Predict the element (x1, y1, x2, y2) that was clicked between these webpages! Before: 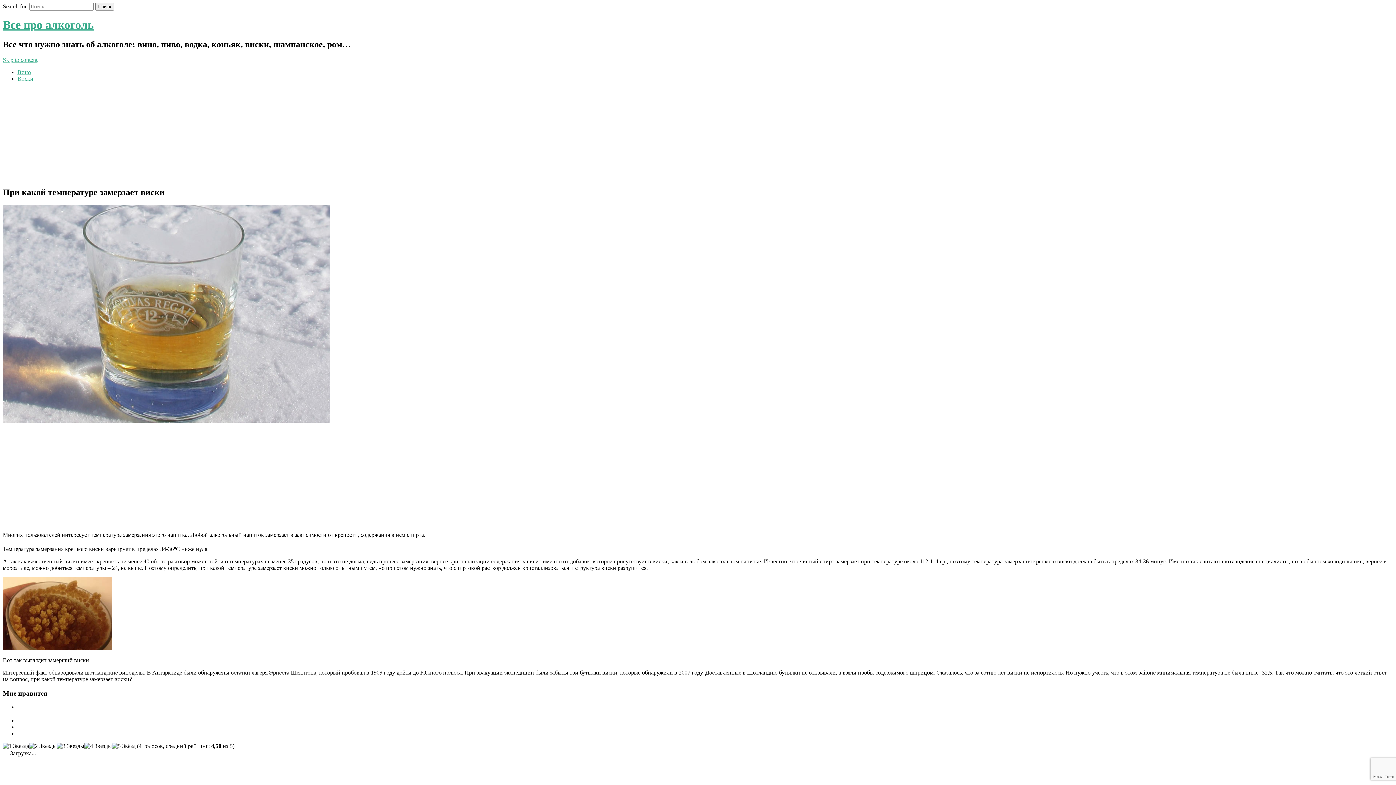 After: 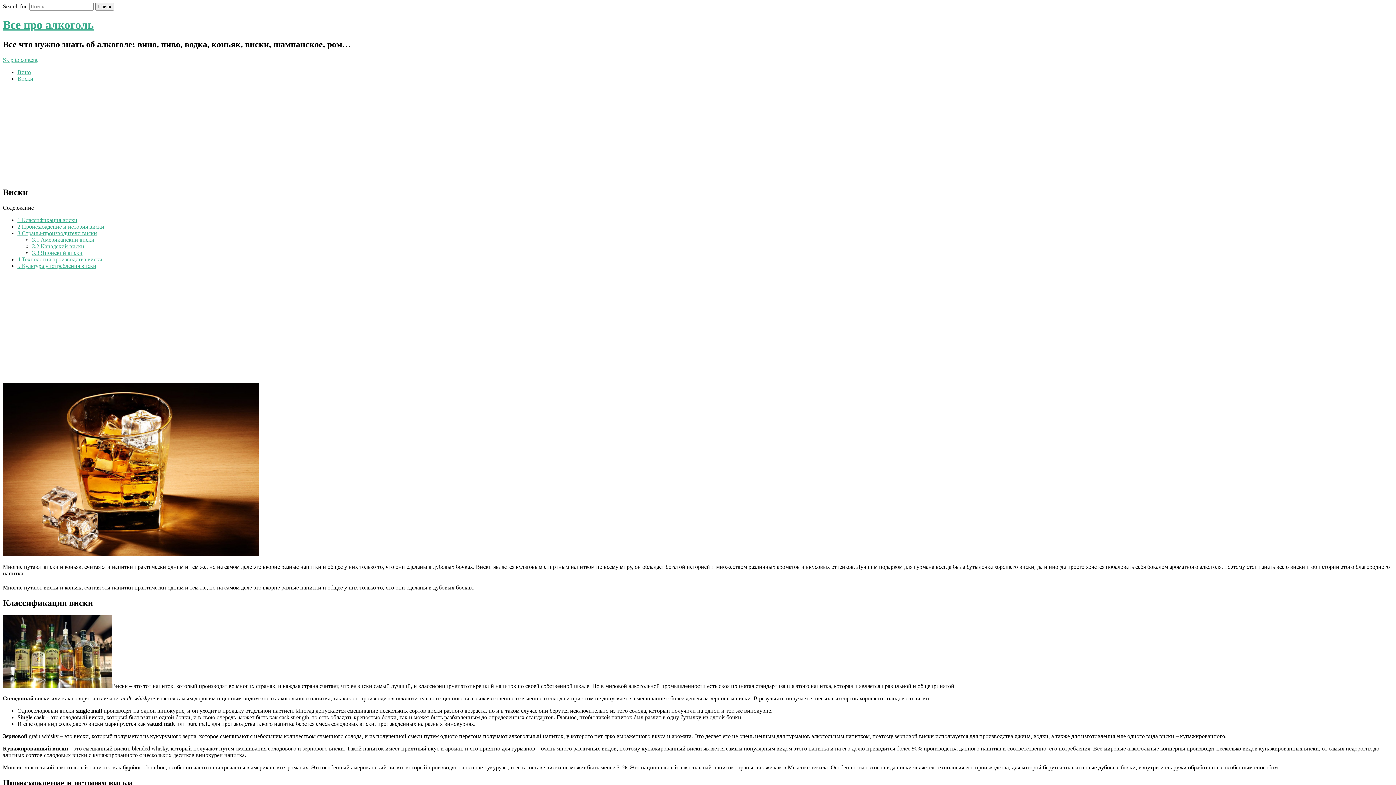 Action: label: Виски bbox: (17, 75, 33, 81)